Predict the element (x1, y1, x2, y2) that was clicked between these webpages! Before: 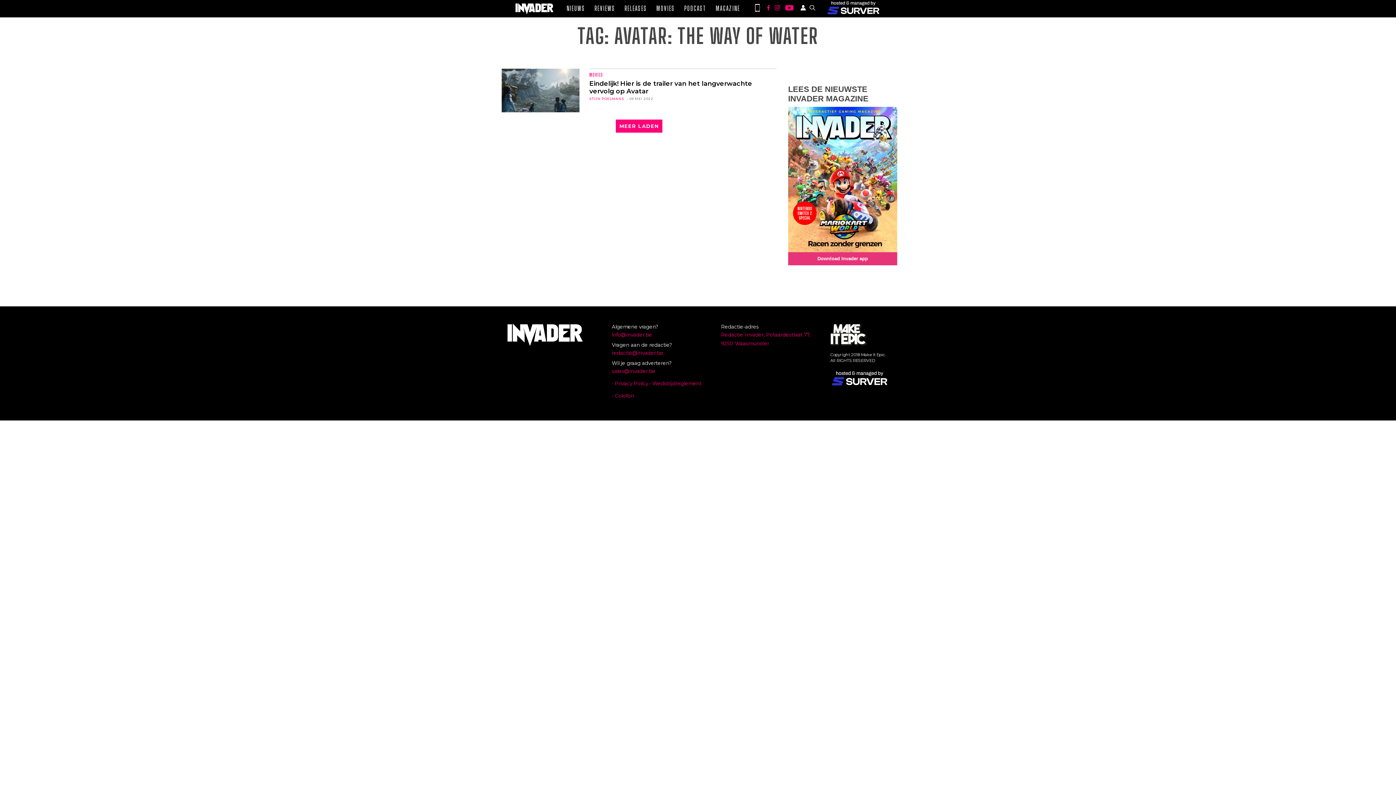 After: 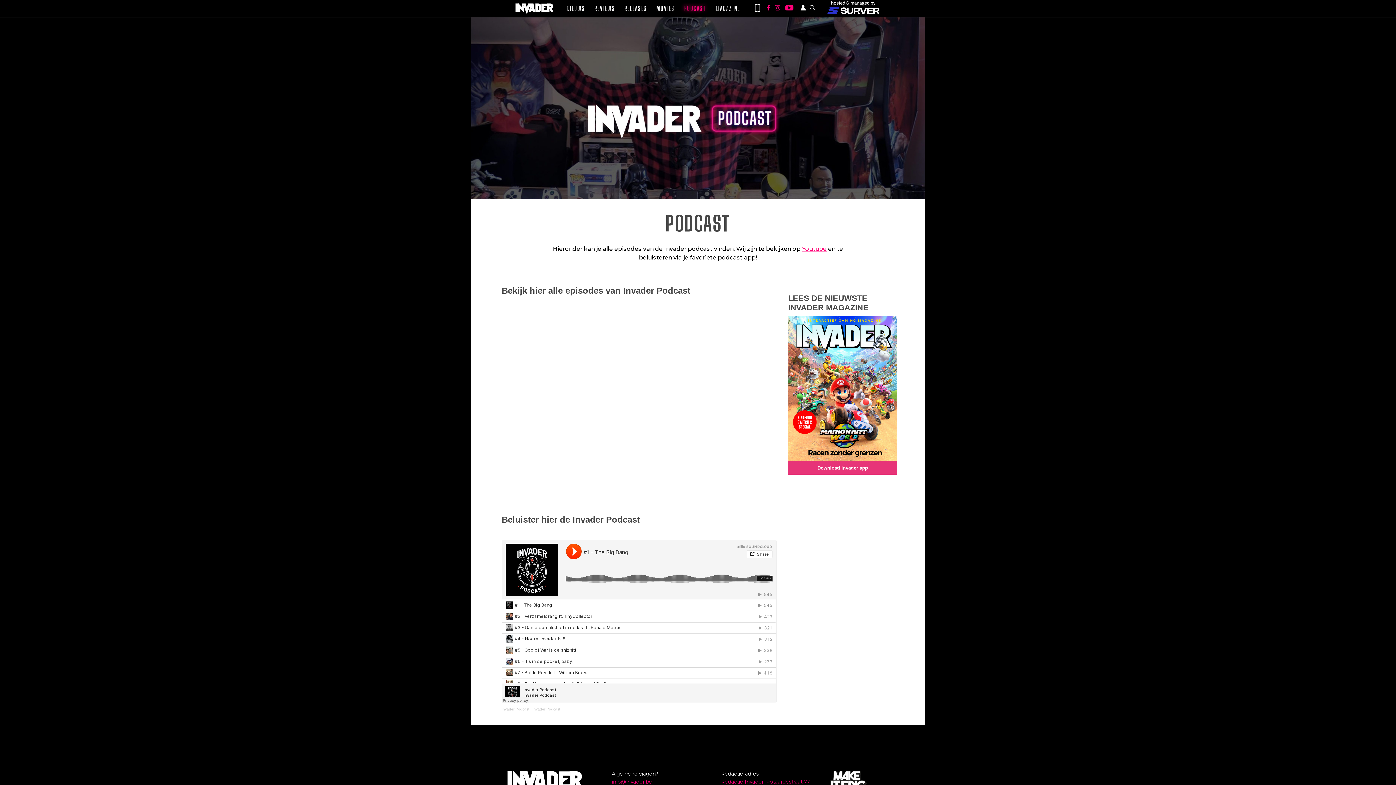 Action: label: PODCAST bbox: (684, 4, 706, 12)